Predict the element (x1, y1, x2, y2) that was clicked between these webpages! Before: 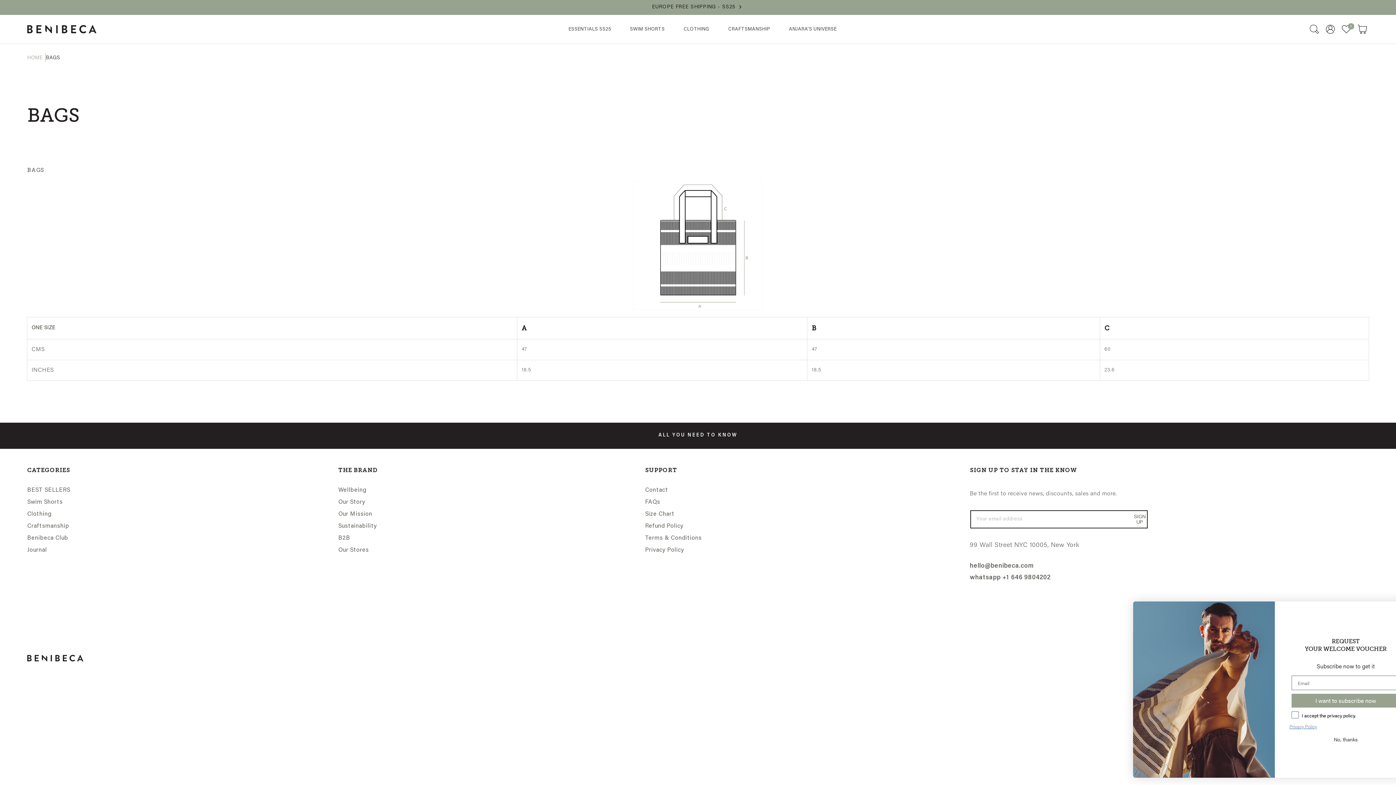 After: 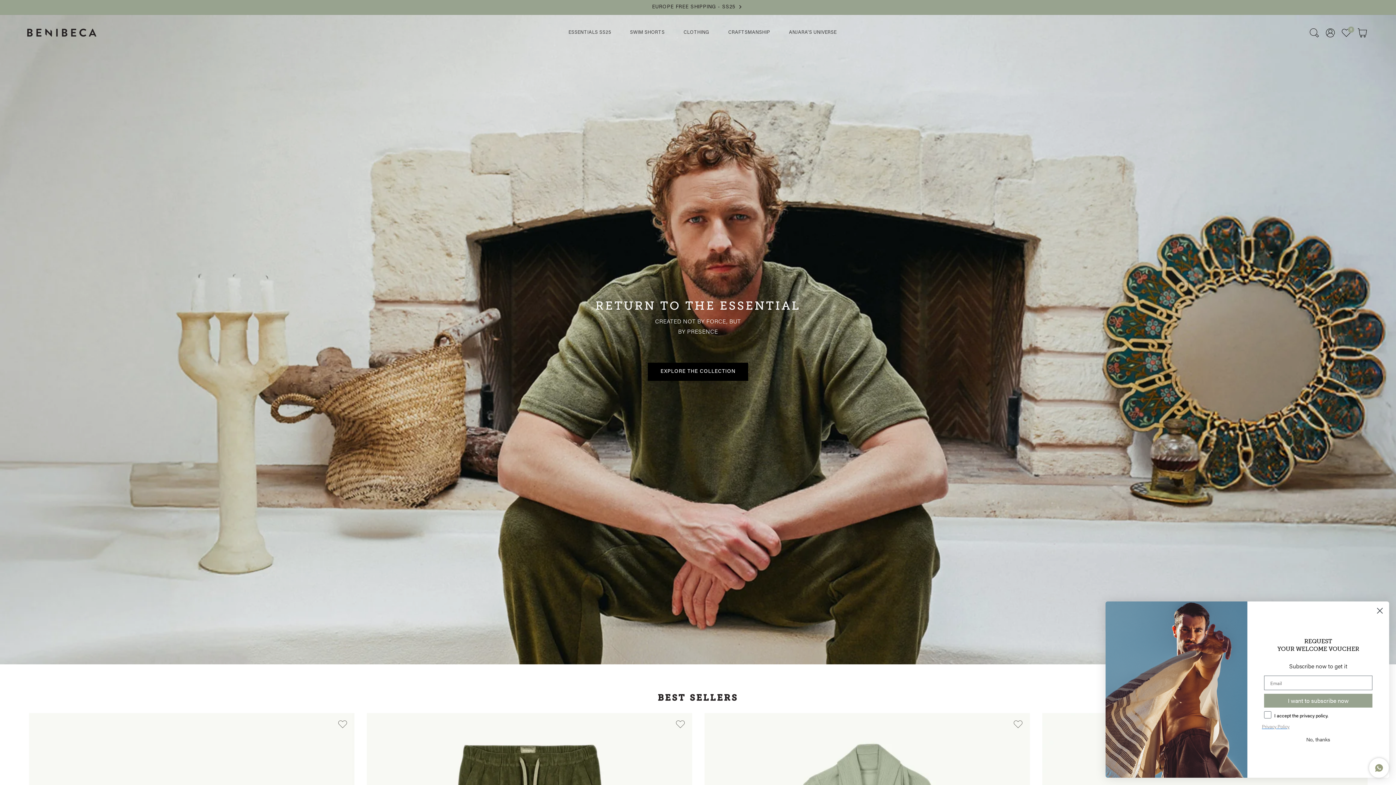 Action: bbox: (27, 53, 42, 61) label: HOME